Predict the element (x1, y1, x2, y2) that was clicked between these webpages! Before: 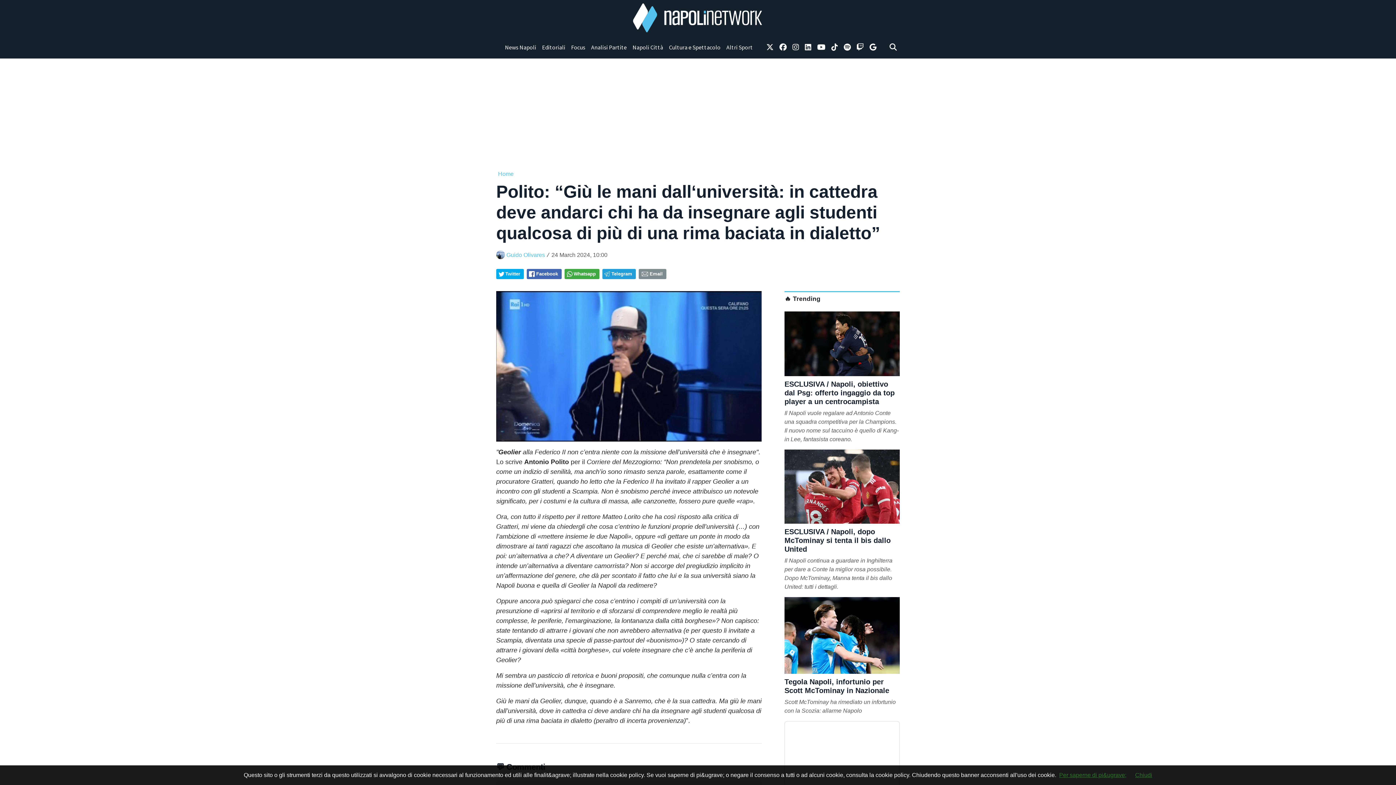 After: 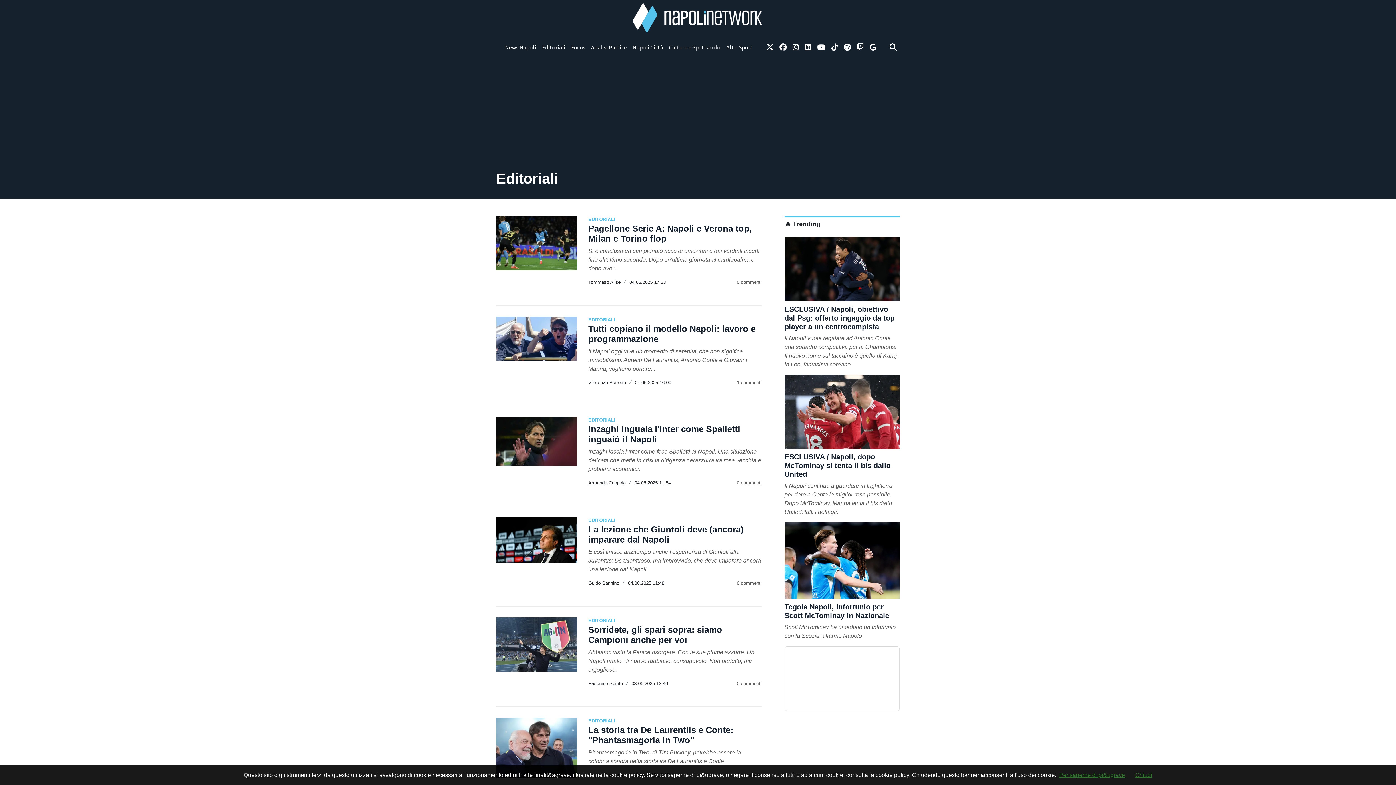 Action: label: Editoriali bbox: (539, 40, 568, 54)